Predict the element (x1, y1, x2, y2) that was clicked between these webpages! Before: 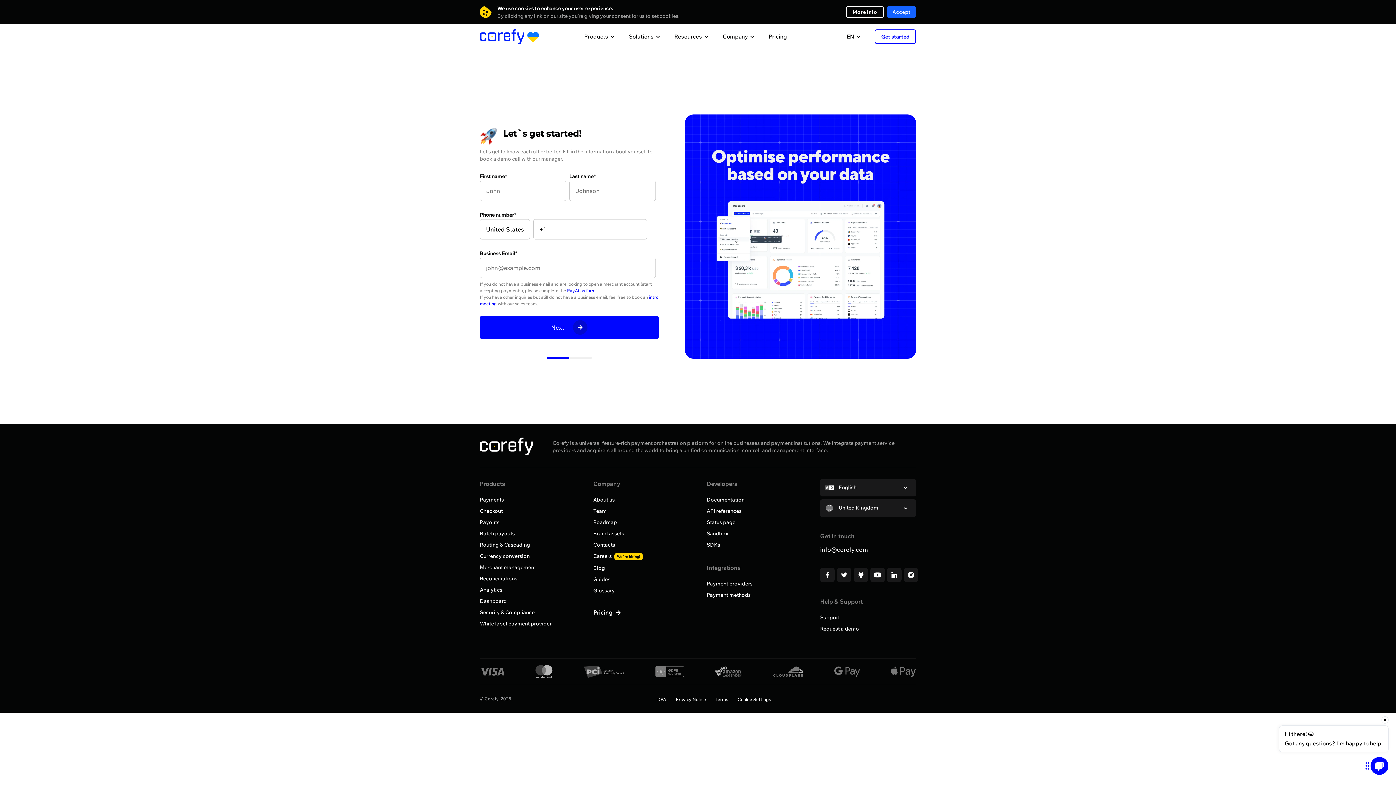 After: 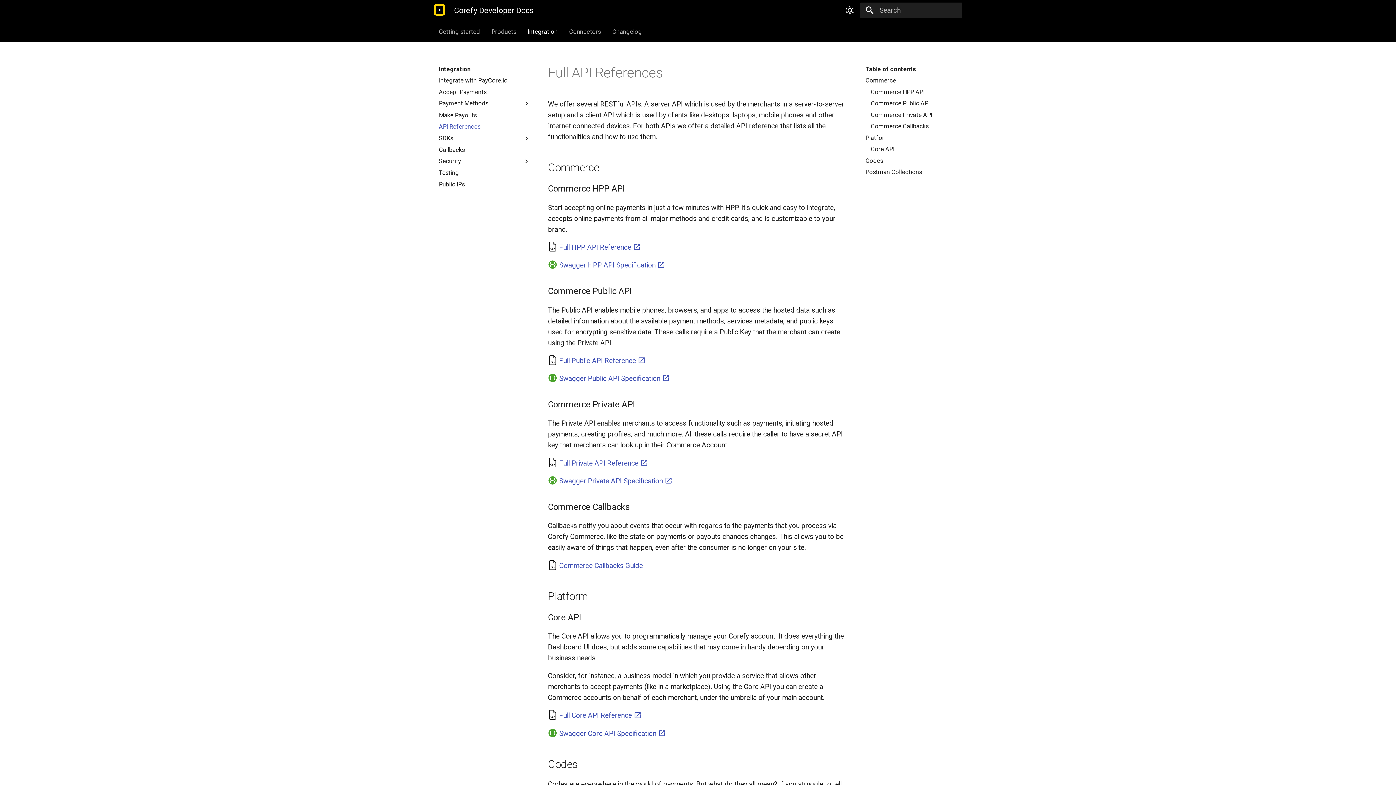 Action: label: API references bbox: (706, 508, 741, 514)